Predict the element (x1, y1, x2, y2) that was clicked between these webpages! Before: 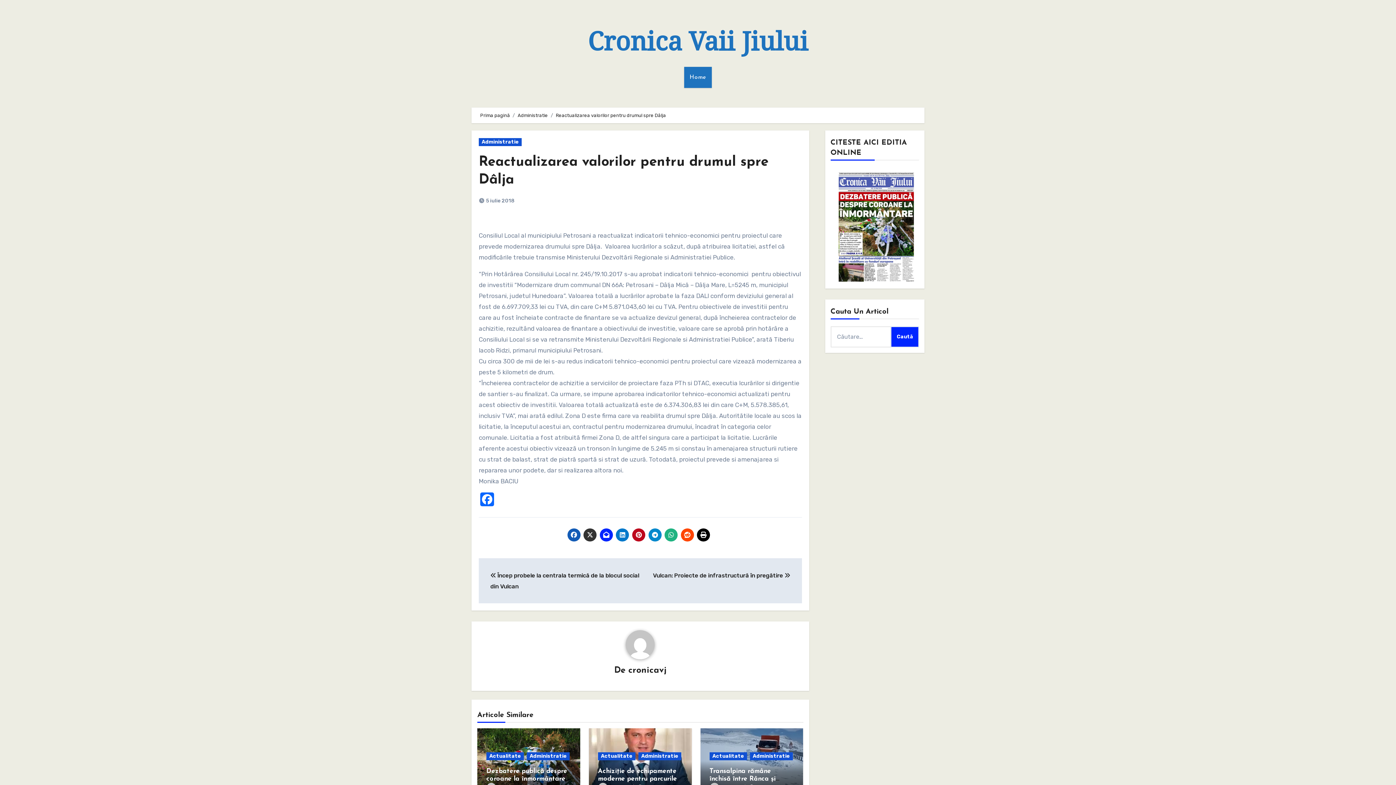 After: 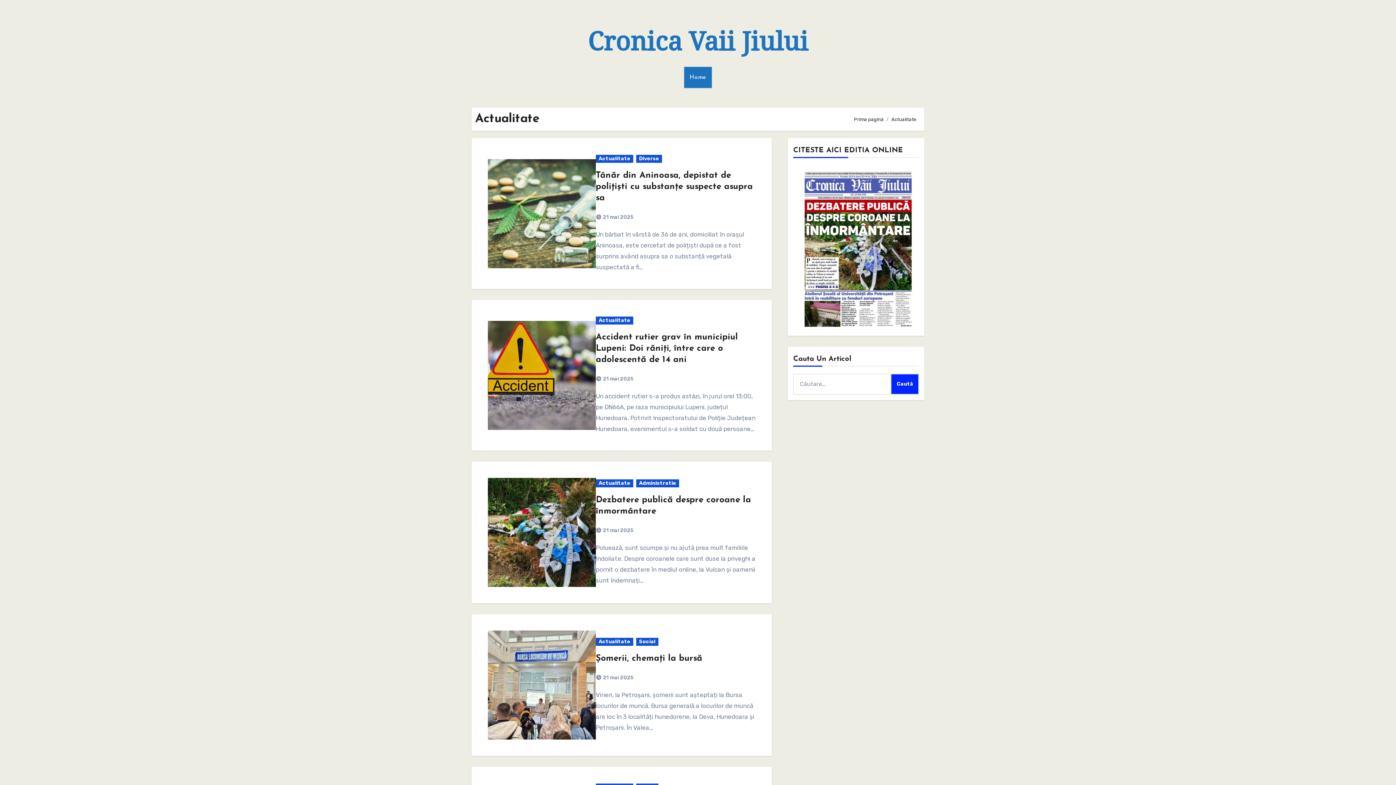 Action: bbox: (486, 752, 524, 760) label: Actualitate